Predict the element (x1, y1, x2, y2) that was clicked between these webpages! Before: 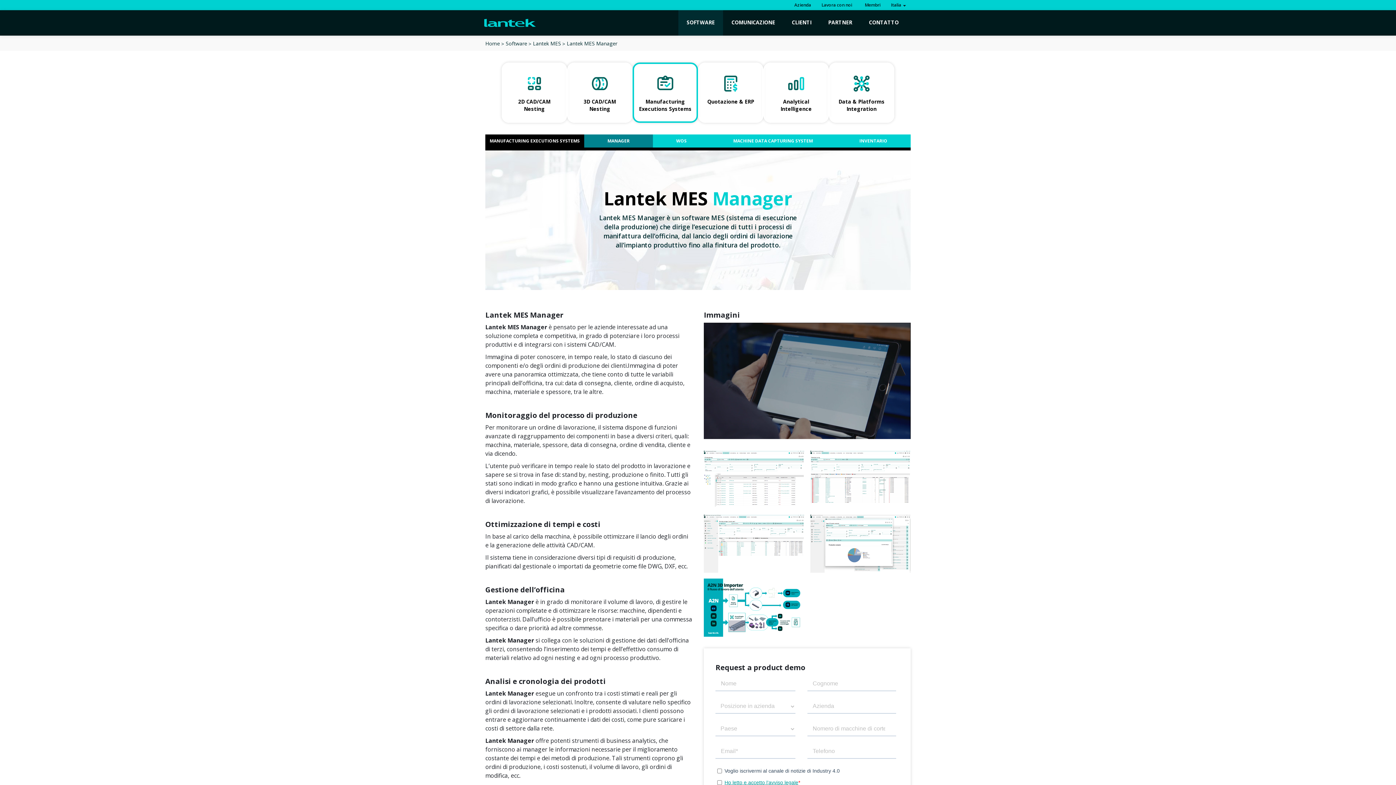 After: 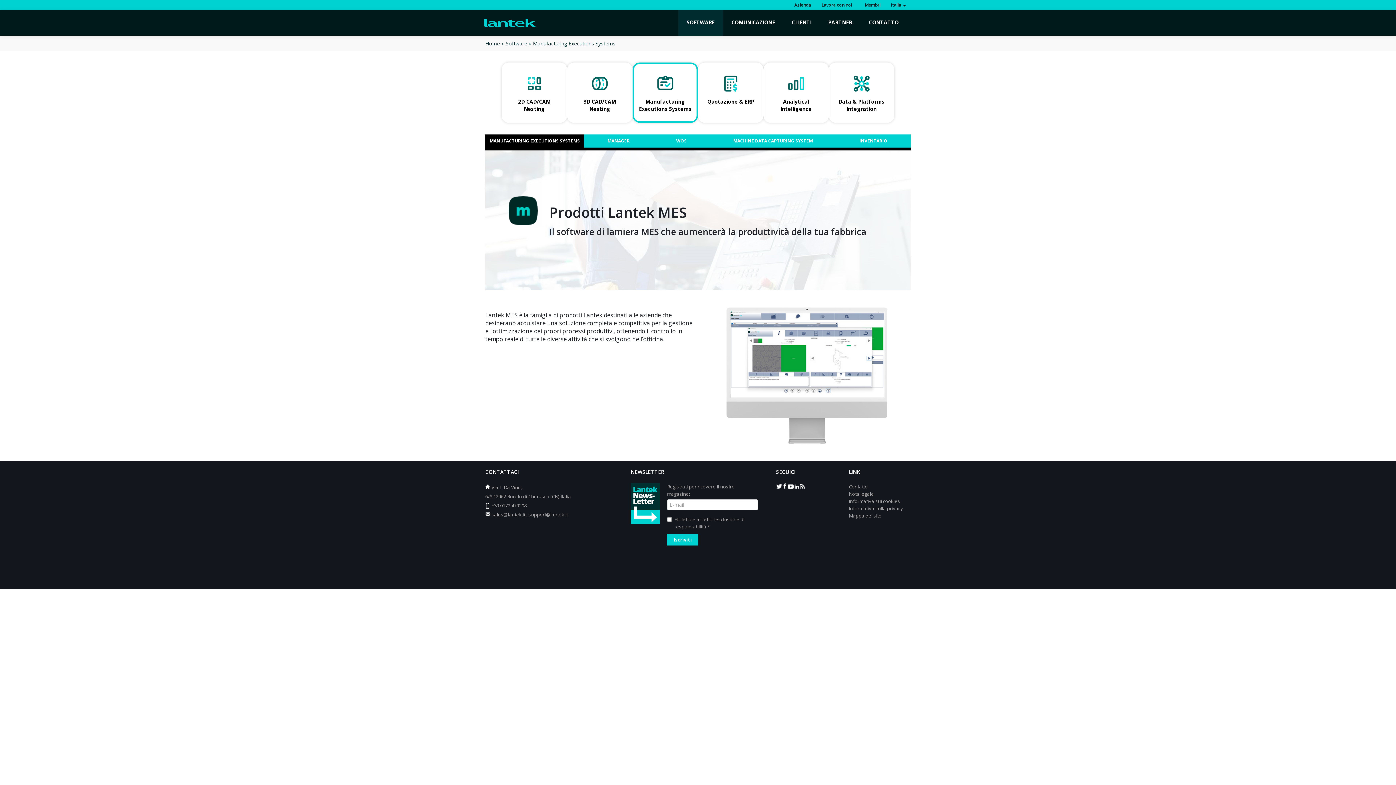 Action: label: Lantek MES bbox: (533, 40, 565, 47)